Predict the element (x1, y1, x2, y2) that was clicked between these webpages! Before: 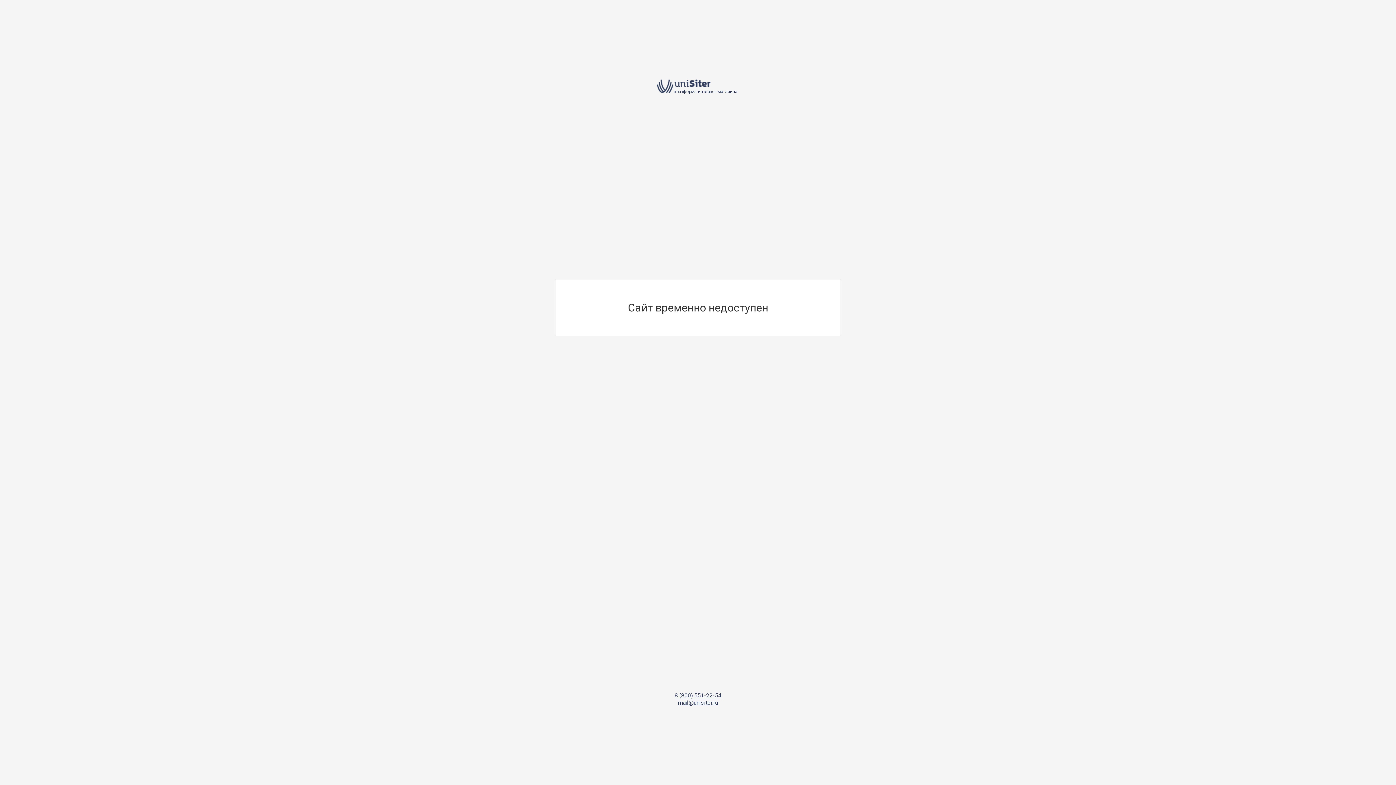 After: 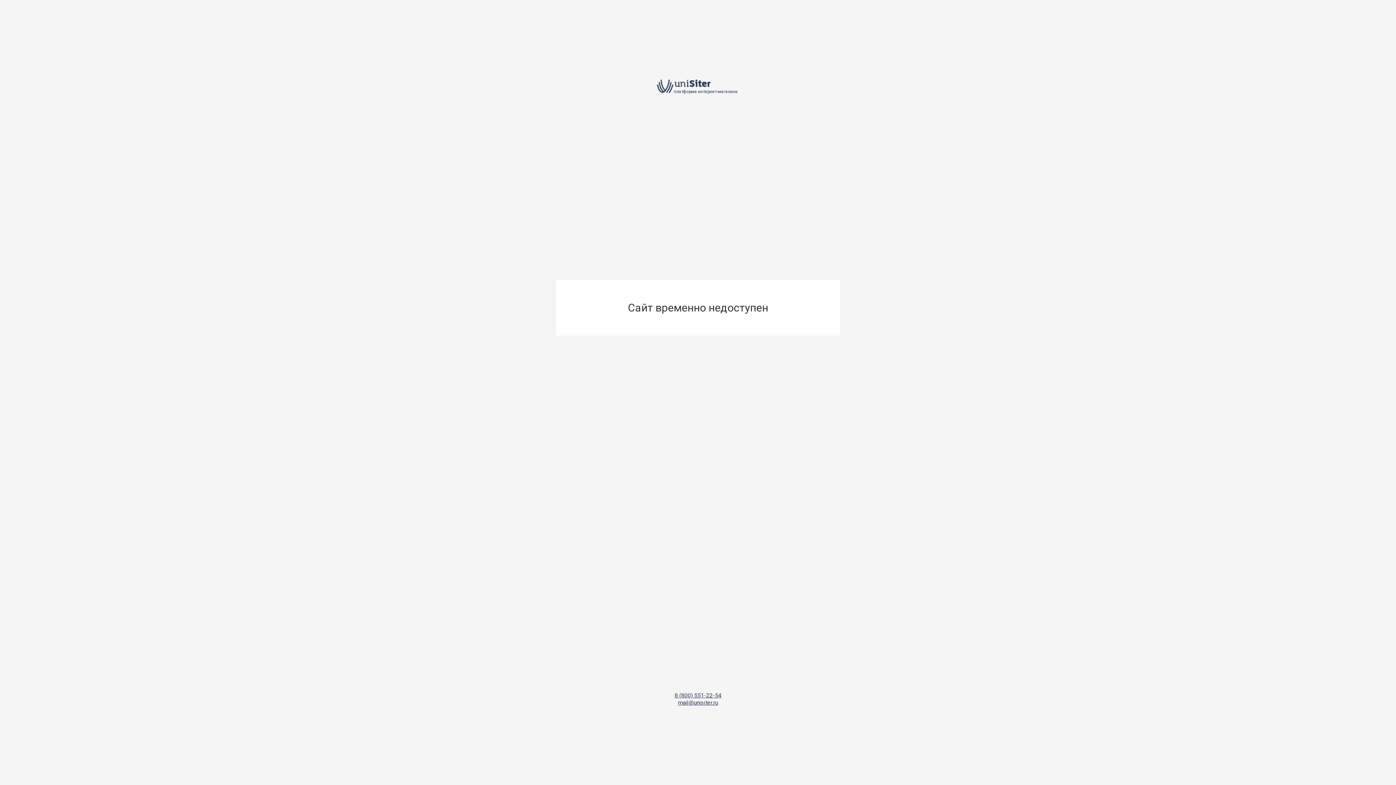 Action: label: mail@unisiter.ru bbox: (678, 699, 718, 706)